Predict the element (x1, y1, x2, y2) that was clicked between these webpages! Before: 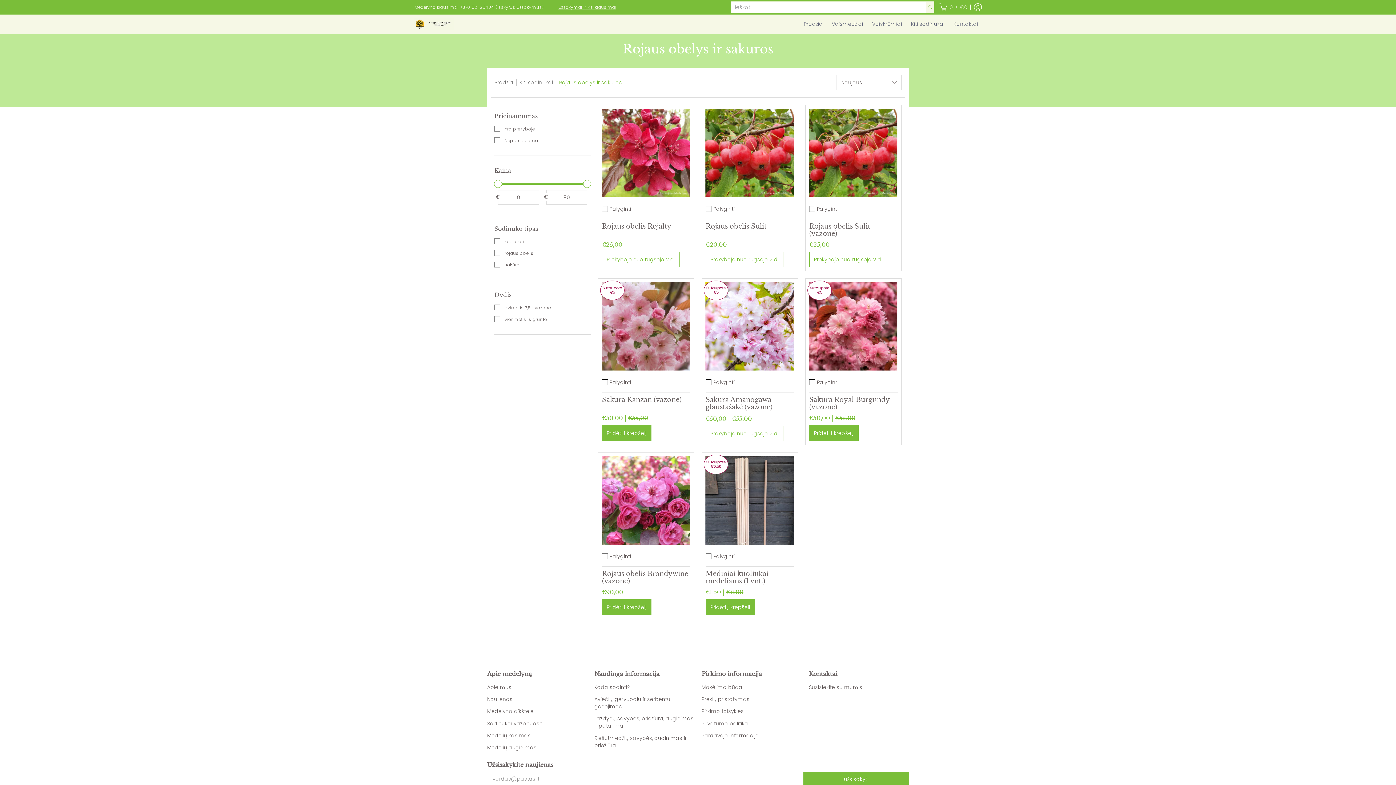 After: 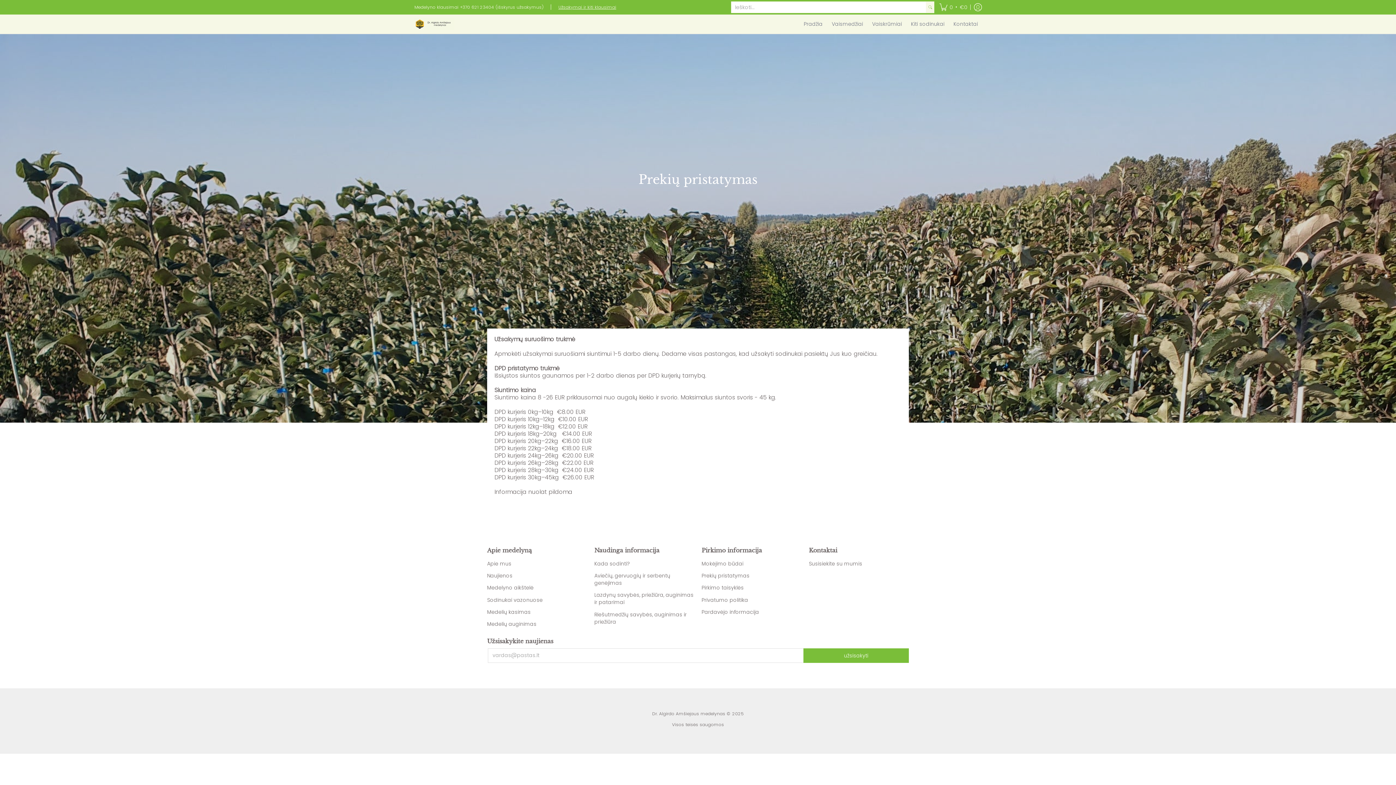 Action: bbox: (701, 695, 749, 703) label: Prekių pristatymas